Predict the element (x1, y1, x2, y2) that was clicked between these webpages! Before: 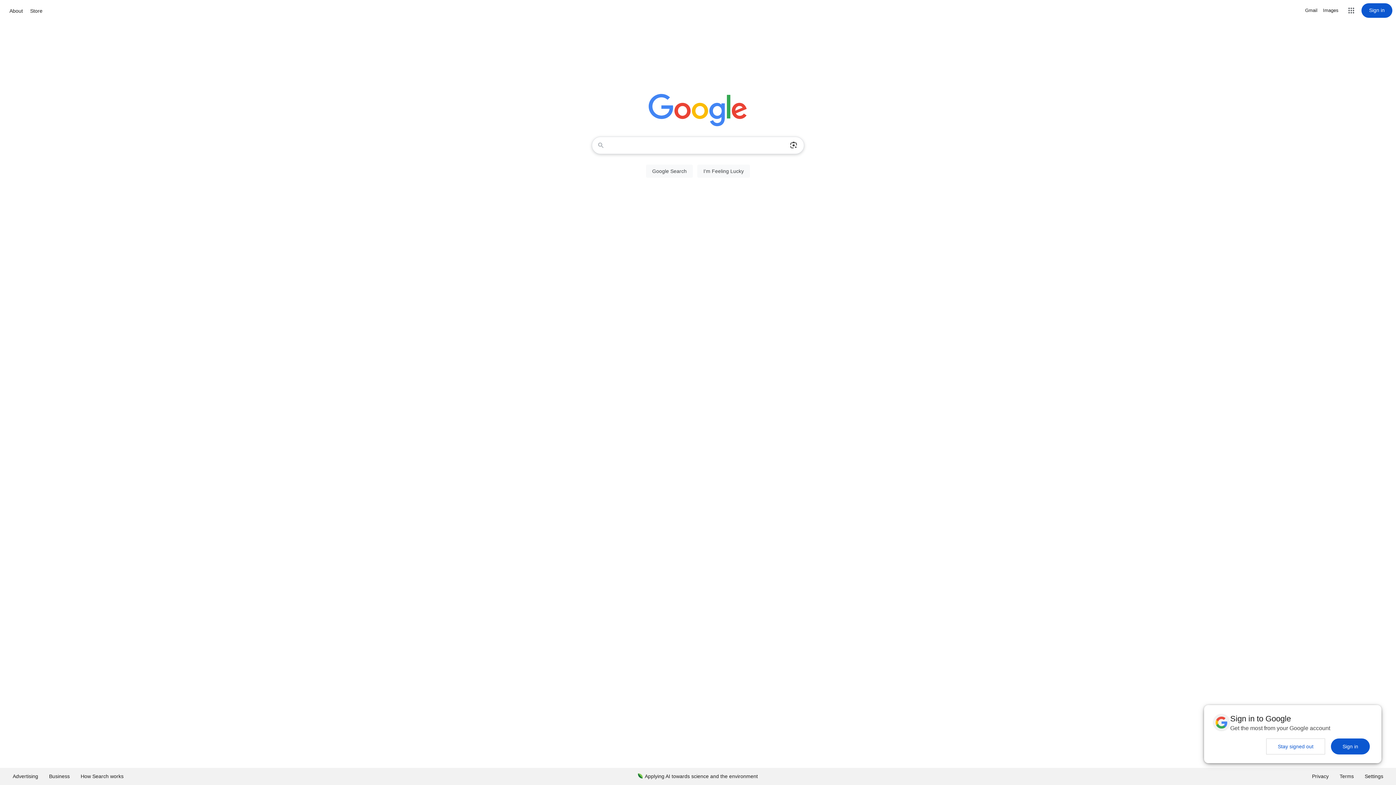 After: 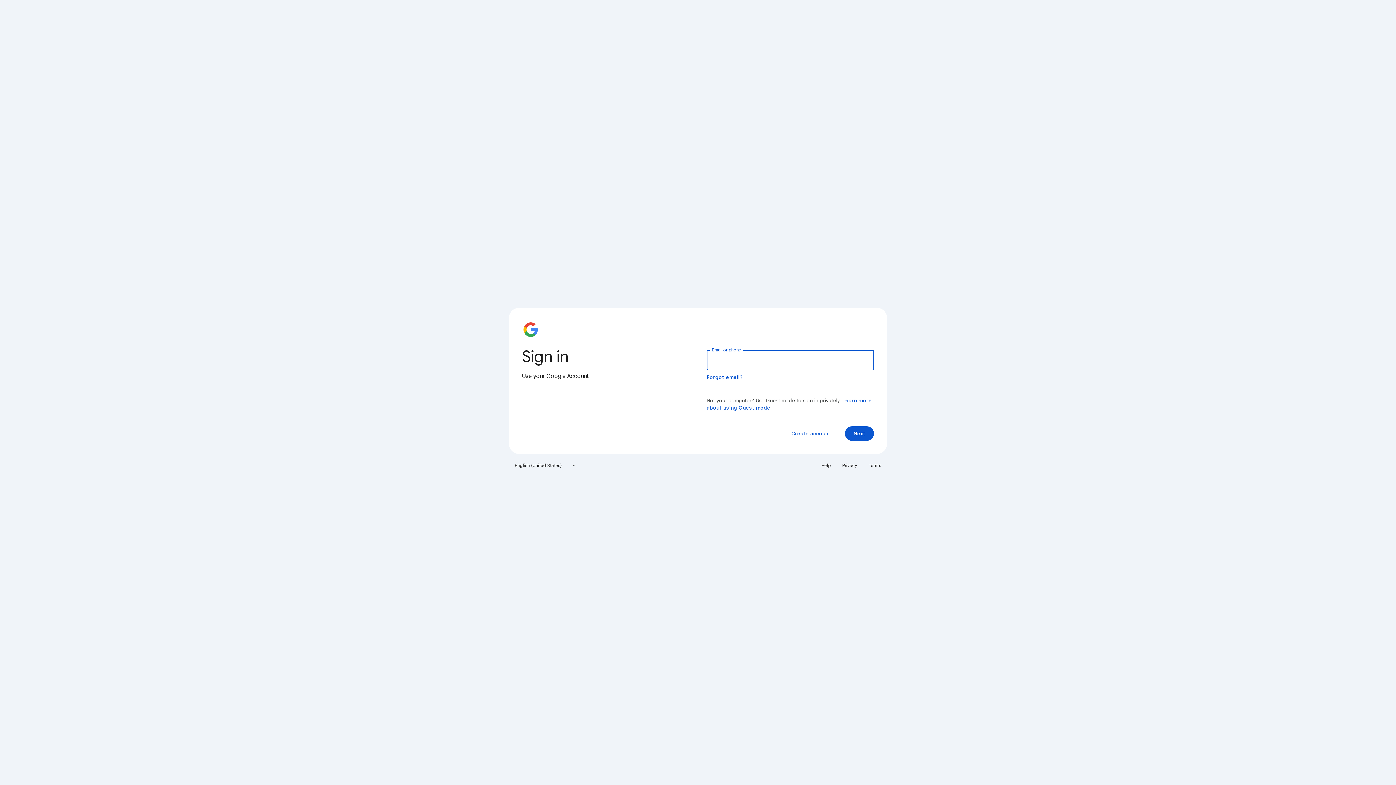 Action: bbox: (1361, 3, 1392, 17) label: Sign in